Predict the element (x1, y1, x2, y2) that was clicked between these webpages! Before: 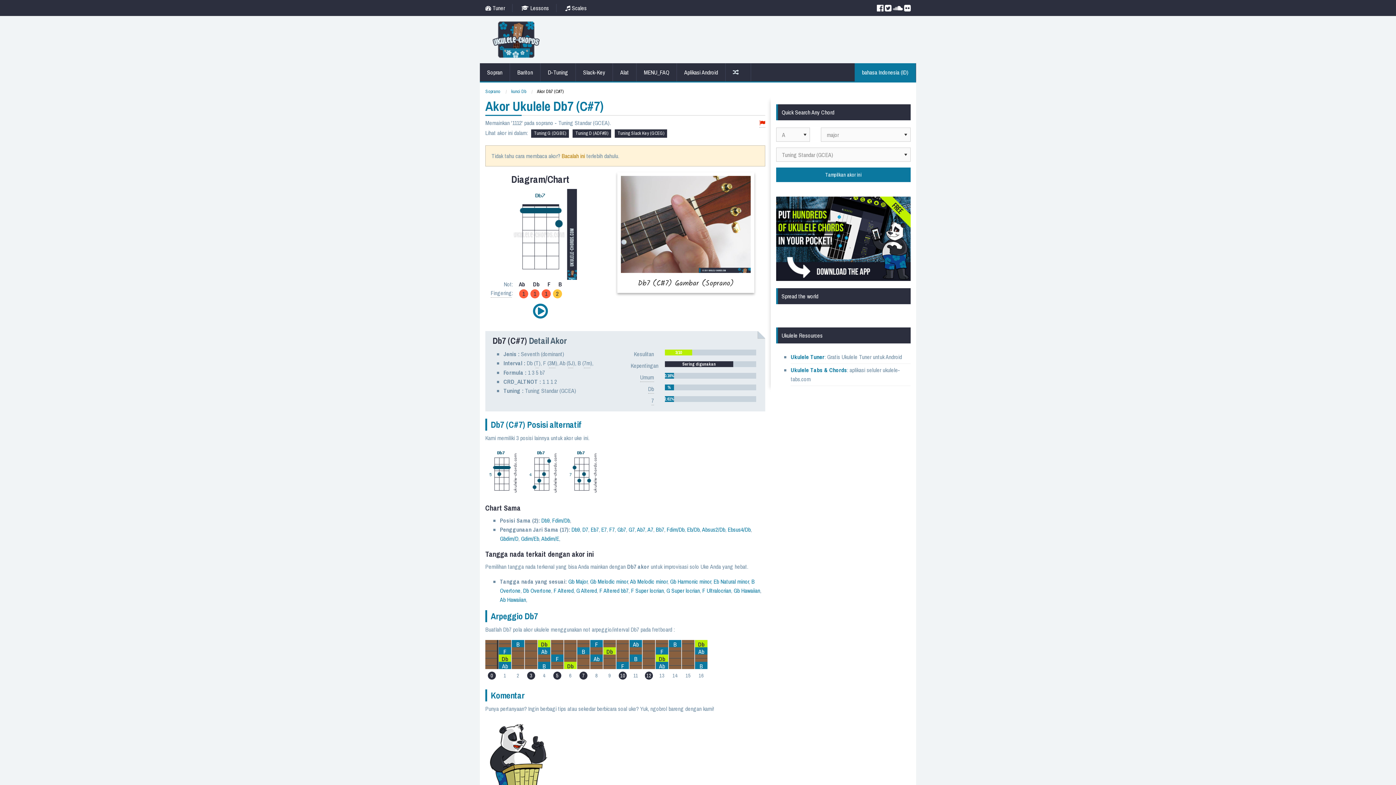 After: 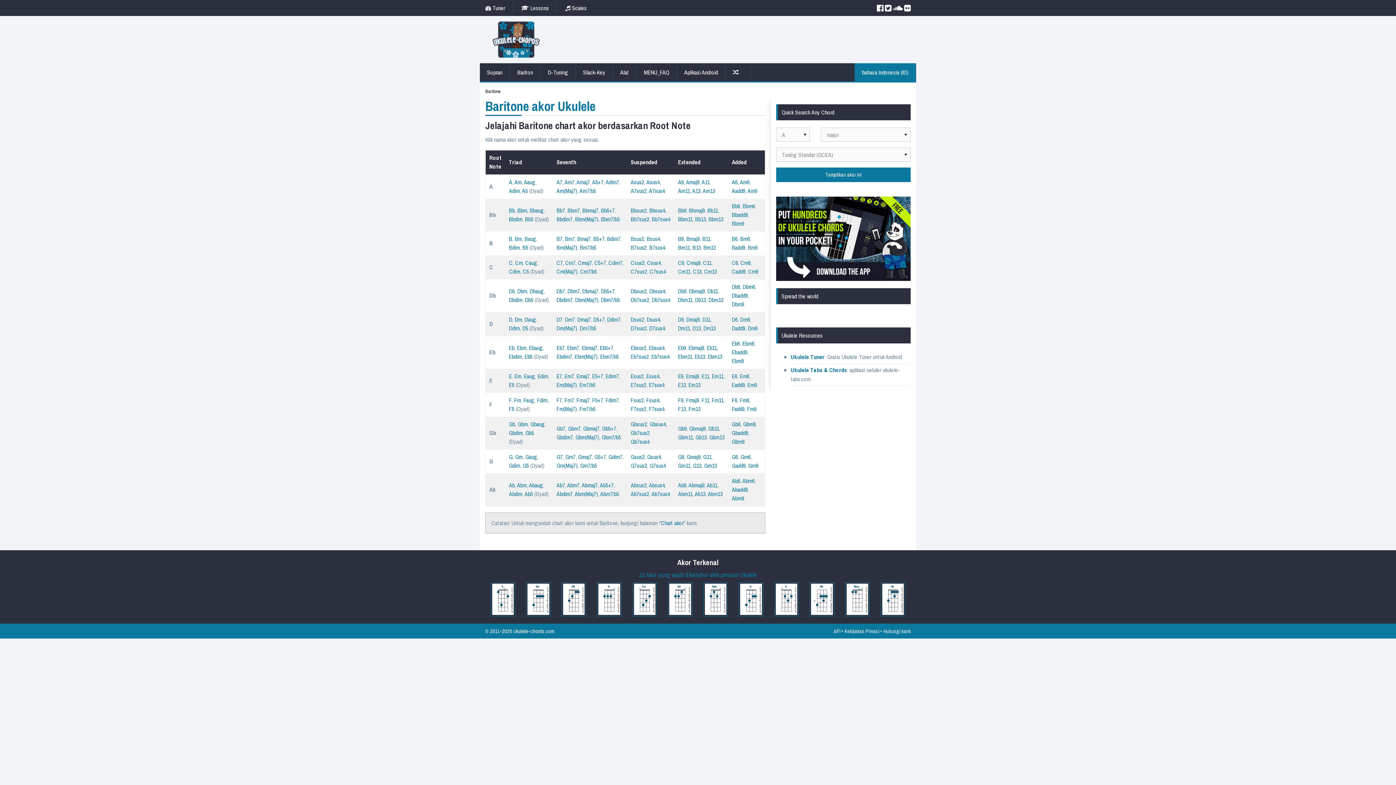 Action: bbox: (510, 63, 540, 81) label: Bariton